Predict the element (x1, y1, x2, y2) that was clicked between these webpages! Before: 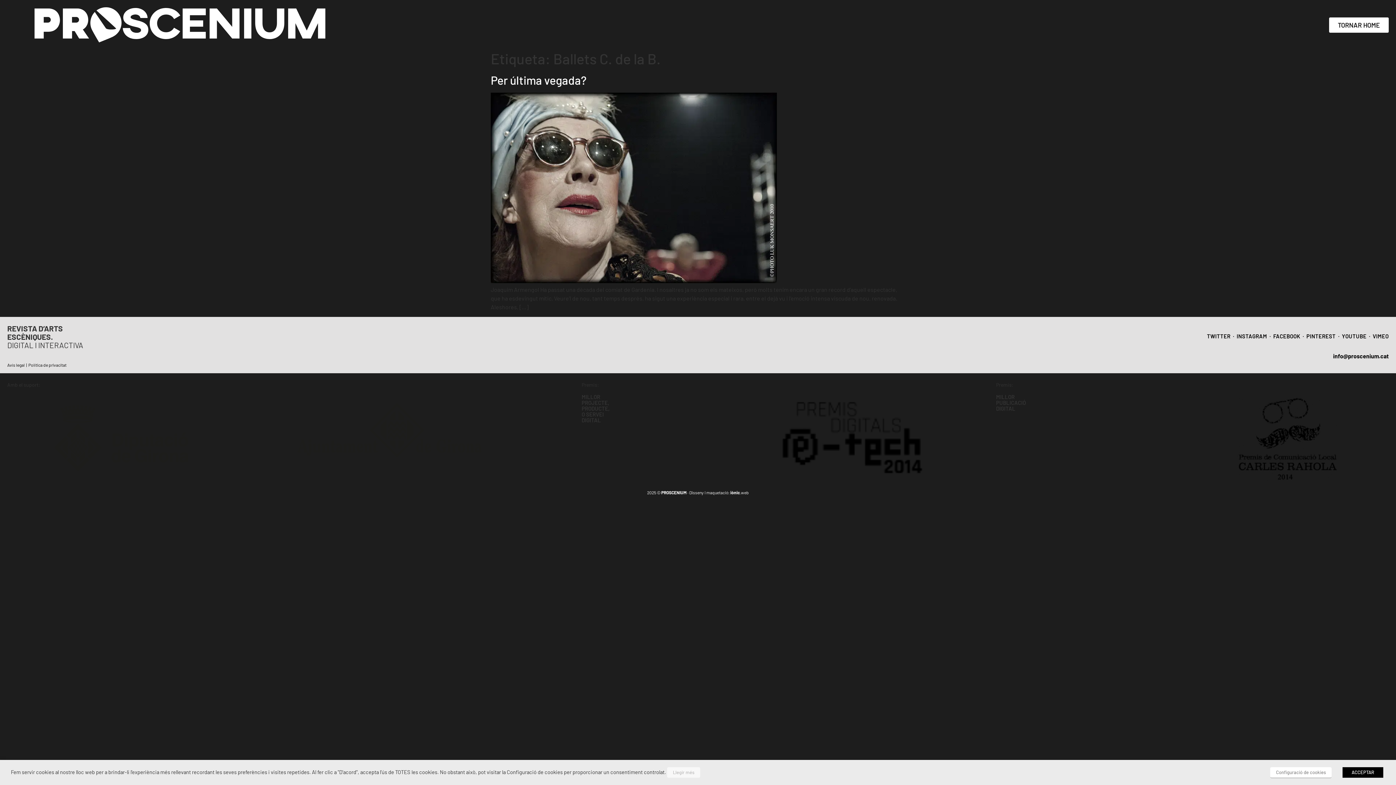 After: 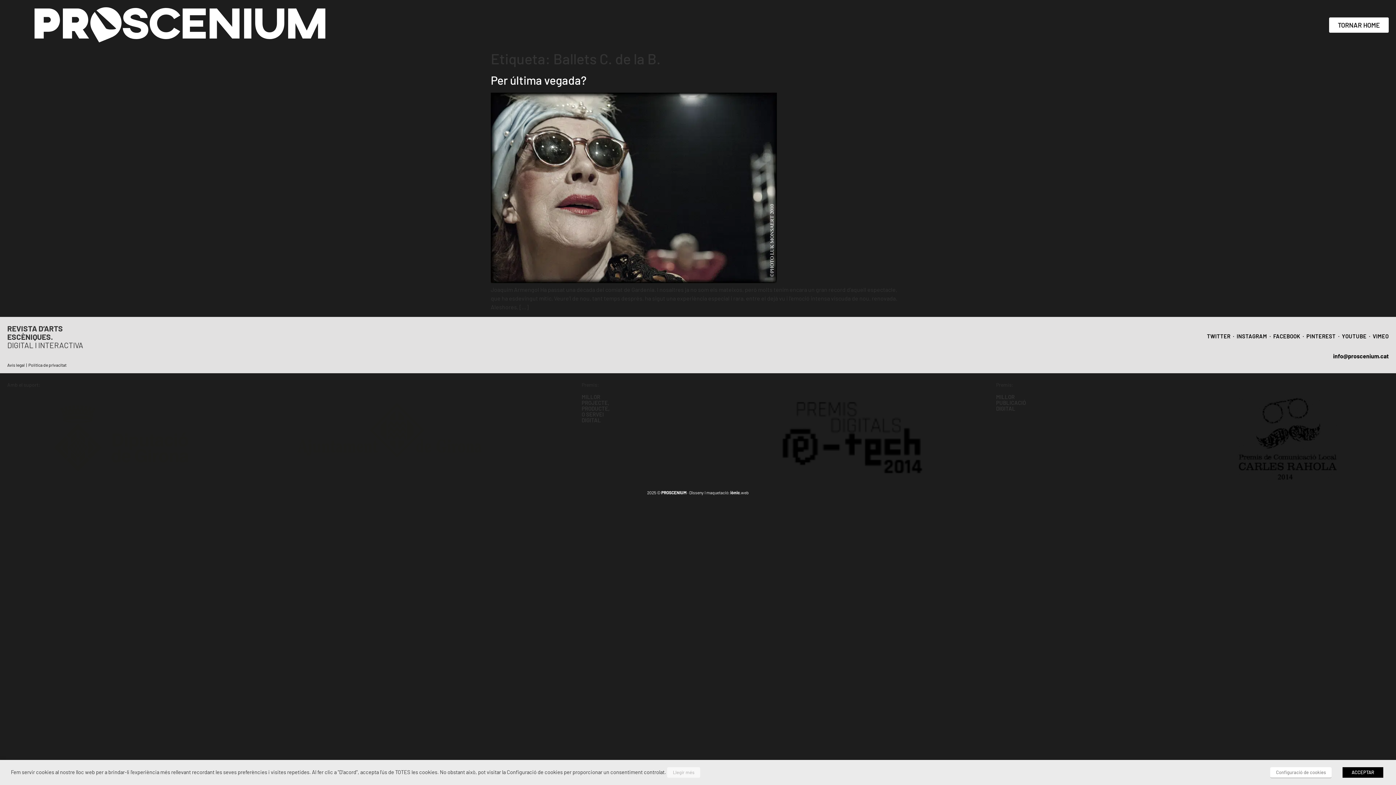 Action: bbox: (667, 767, 700, 778) label: Llegir més